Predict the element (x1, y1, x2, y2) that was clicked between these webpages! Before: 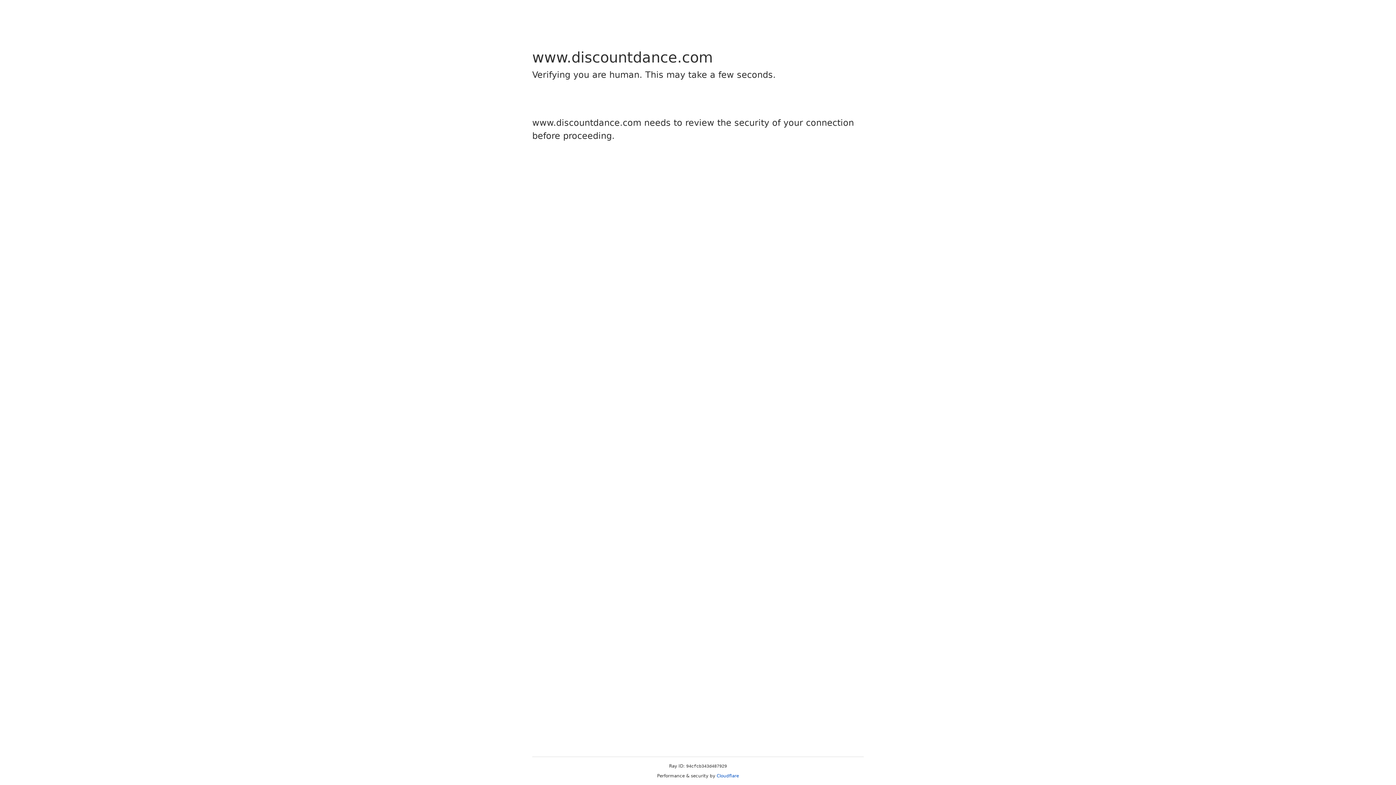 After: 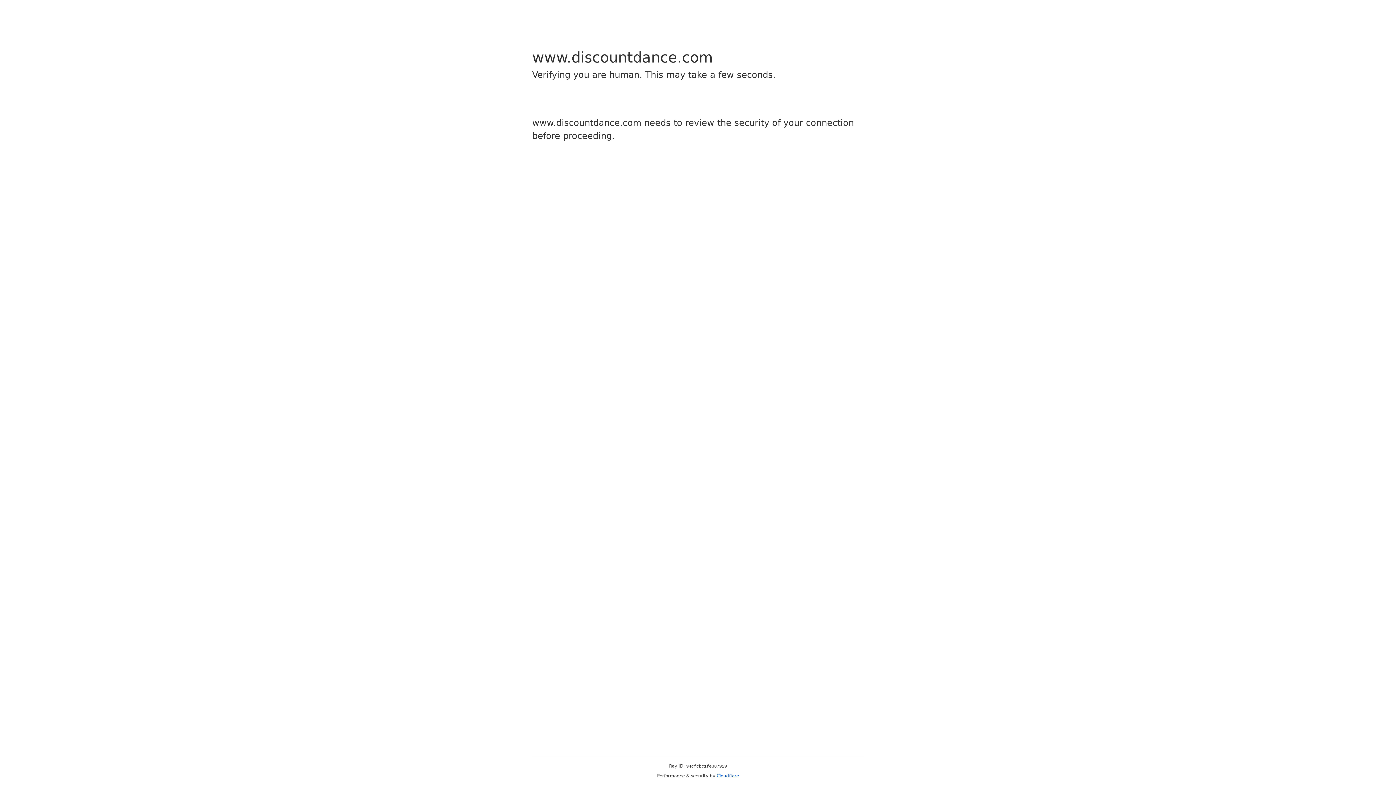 Action: bbox: (716, 773, 739, 778) label: Cloudflare